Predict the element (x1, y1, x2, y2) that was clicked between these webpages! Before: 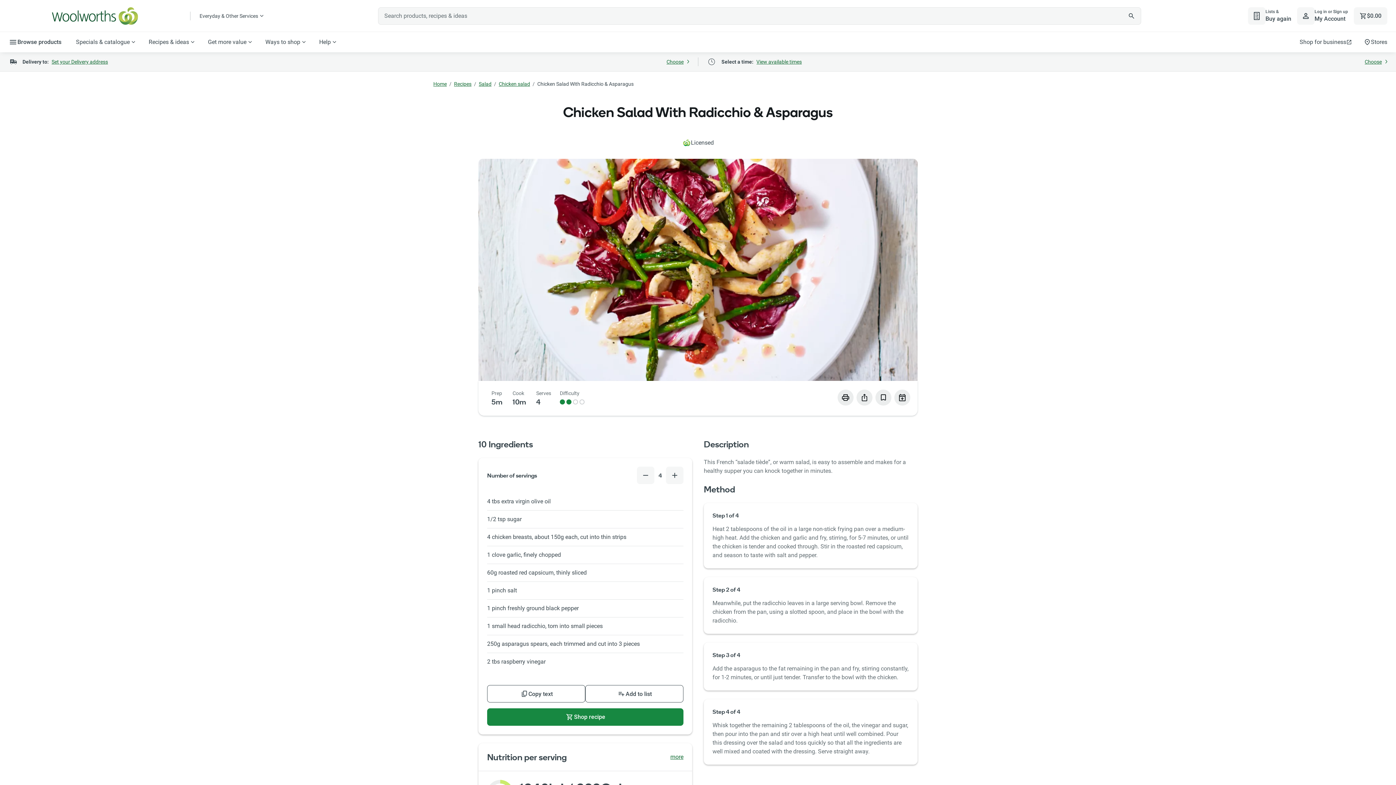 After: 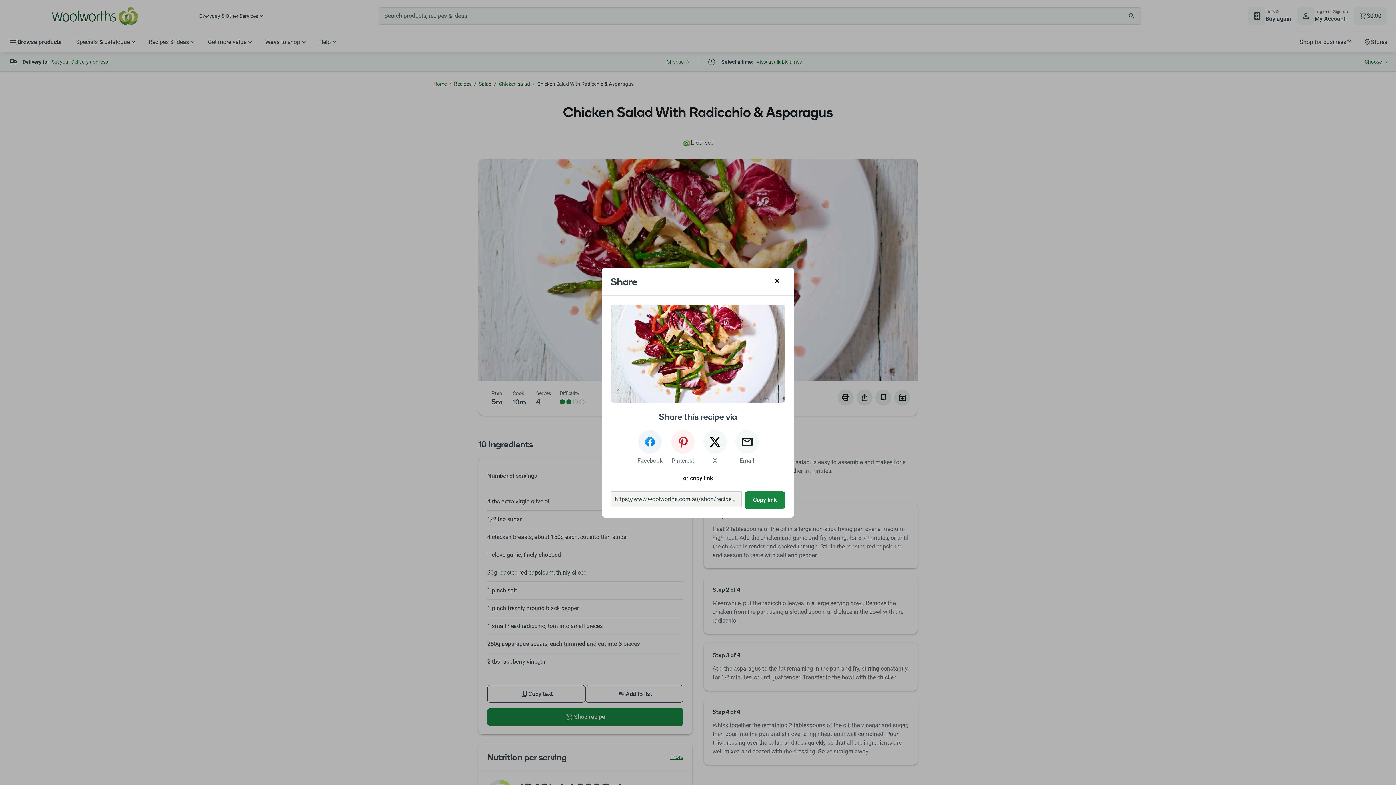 Action: label: share recipe bbox: (856, 389, 872, 405)